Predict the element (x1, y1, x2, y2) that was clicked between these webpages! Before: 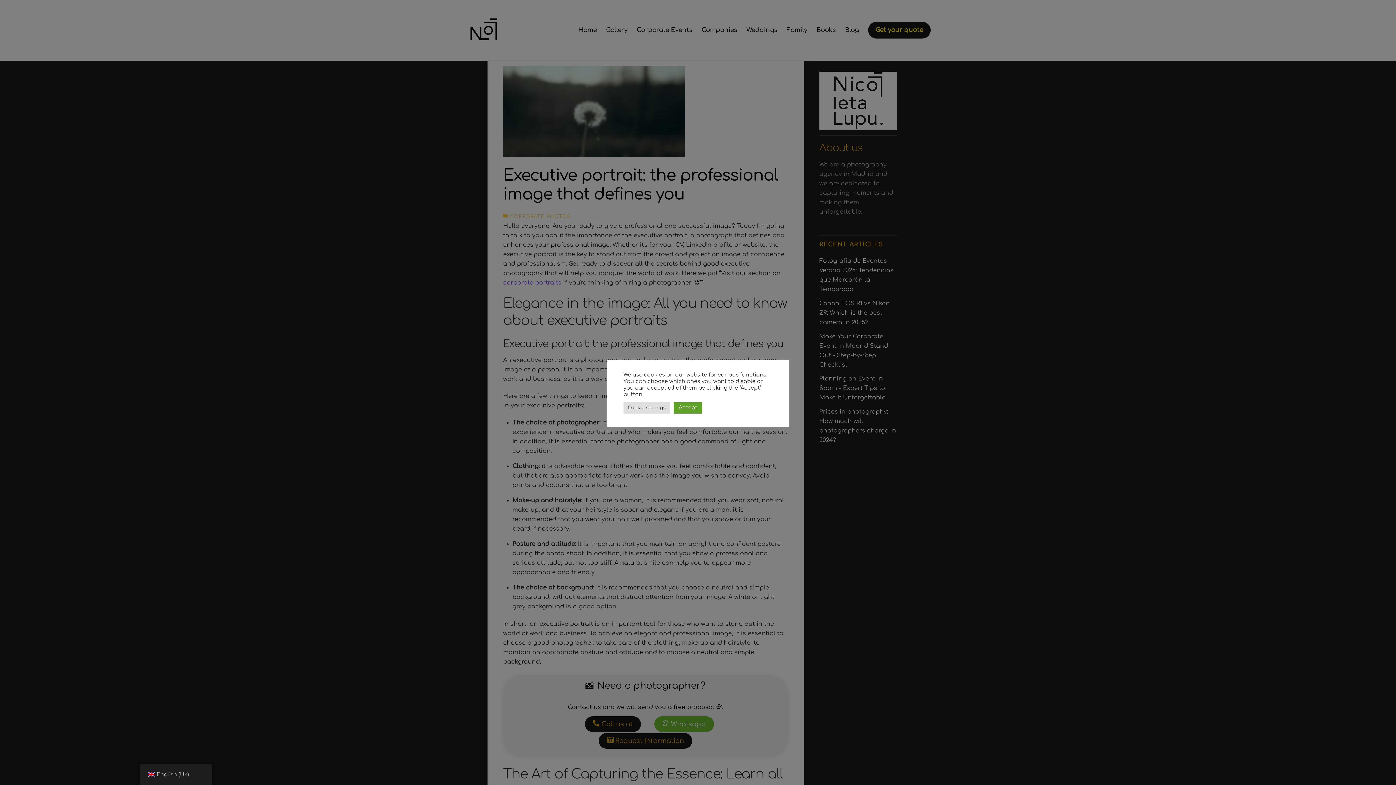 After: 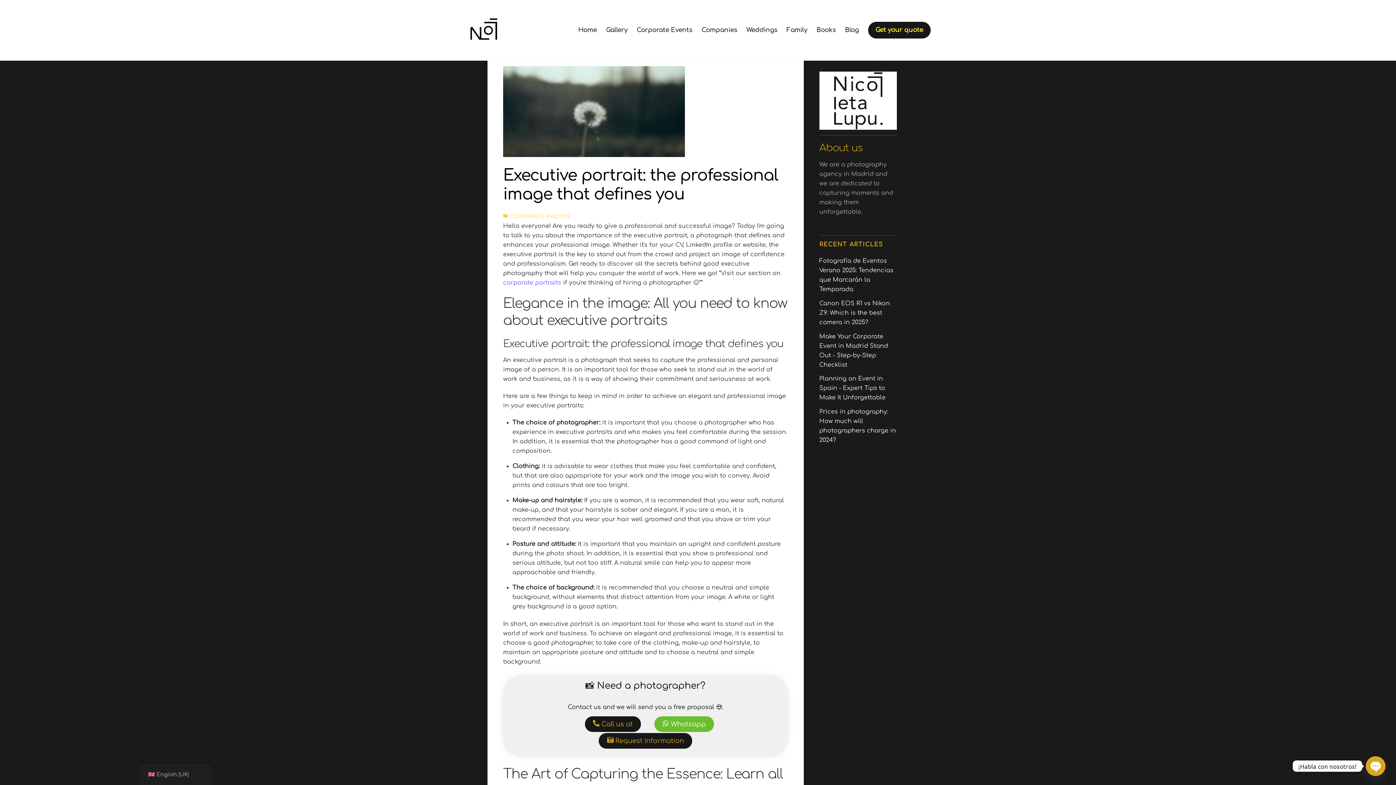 Action: label: Accept bbox: (673, 402, 702, 413)